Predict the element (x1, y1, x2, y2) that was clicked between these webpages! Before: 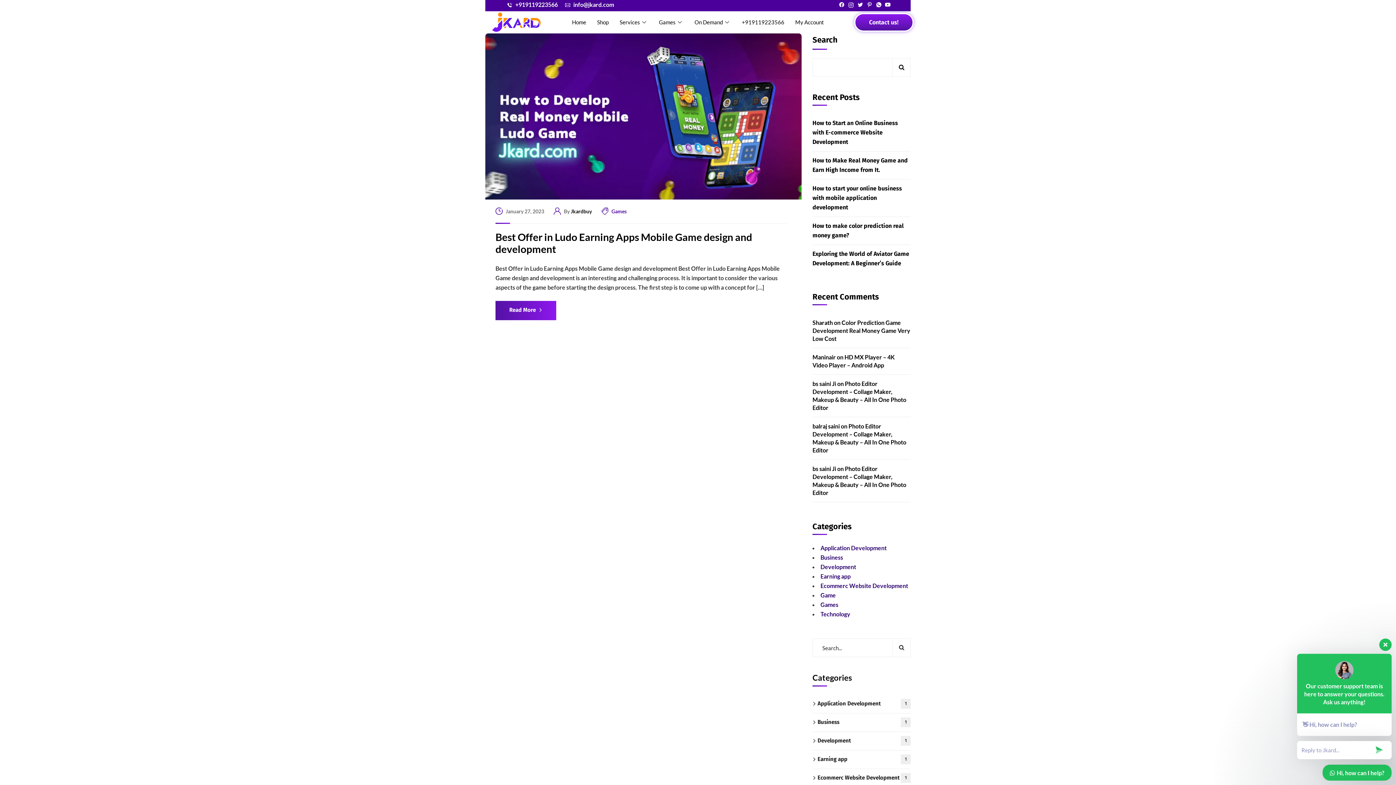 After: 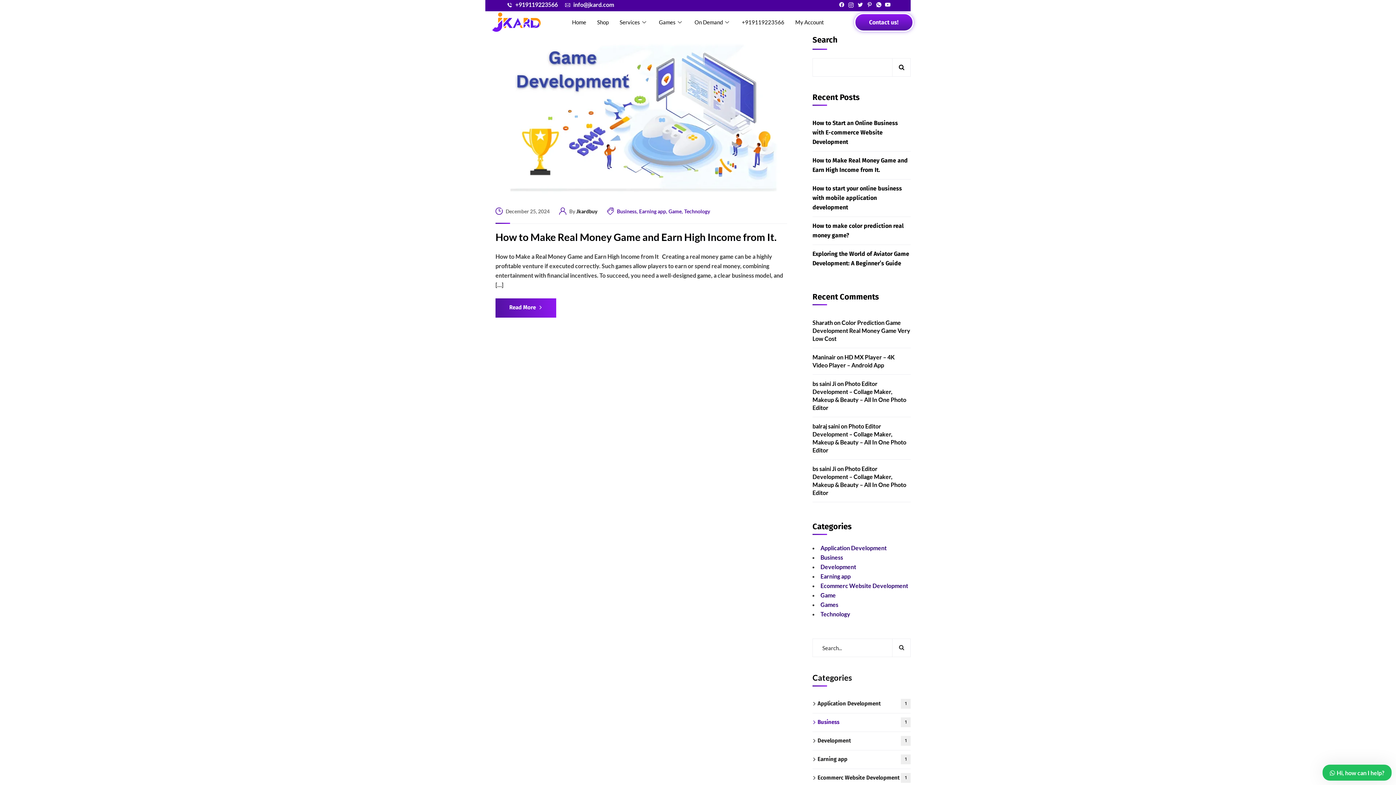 Action: bbox: (812, 713, 910, 732) label: Business
1